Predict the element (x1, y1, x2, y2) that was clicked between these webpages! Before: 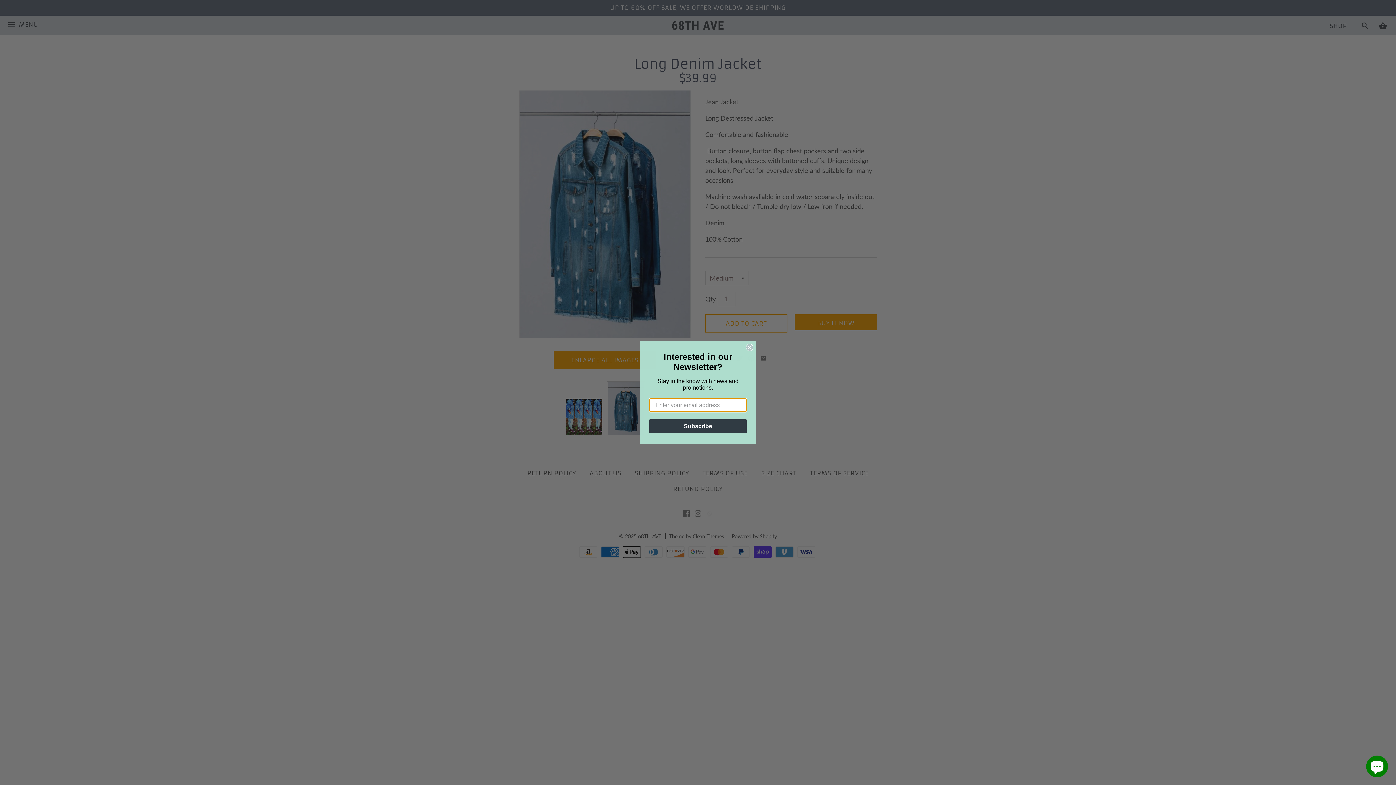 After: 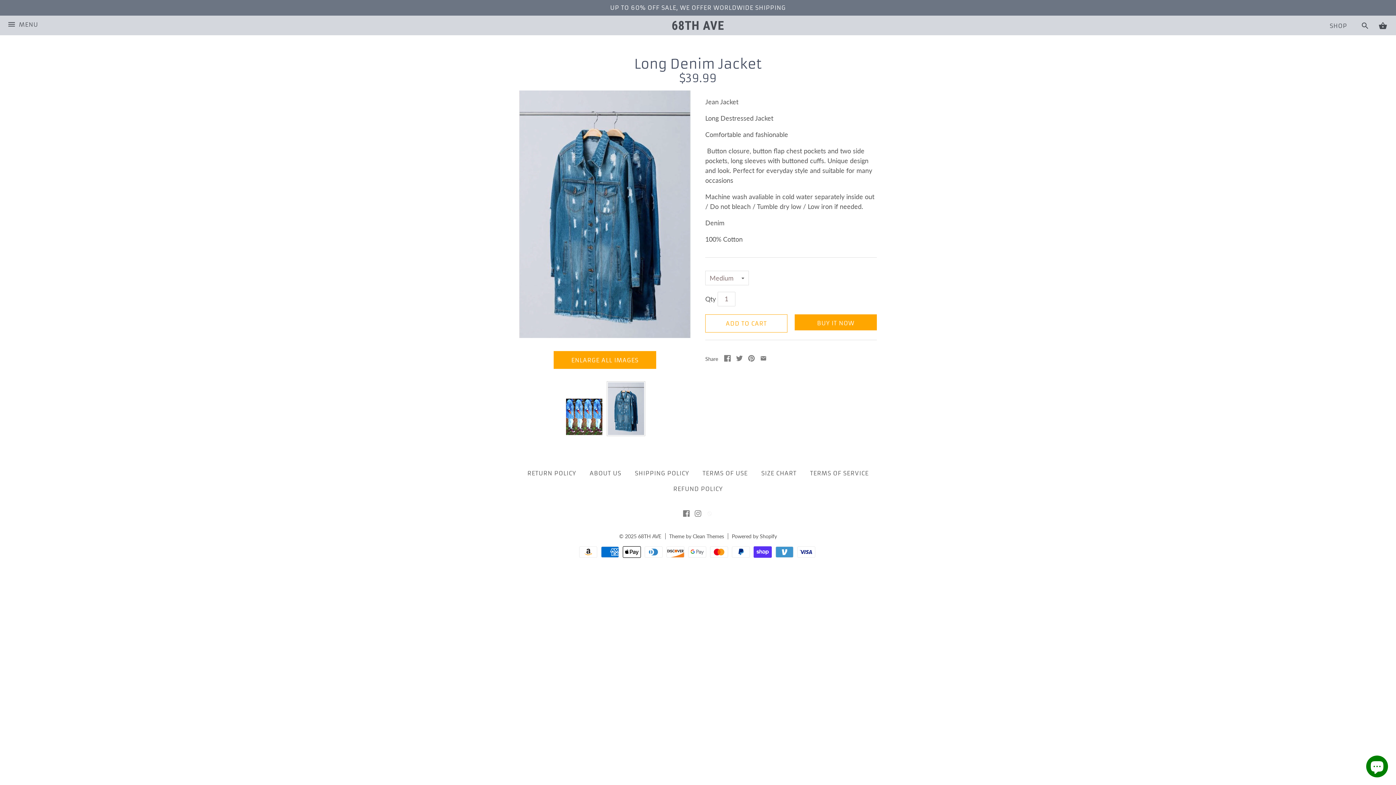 Action: bbox: (746, 344, 753, 351) label: Close dialog